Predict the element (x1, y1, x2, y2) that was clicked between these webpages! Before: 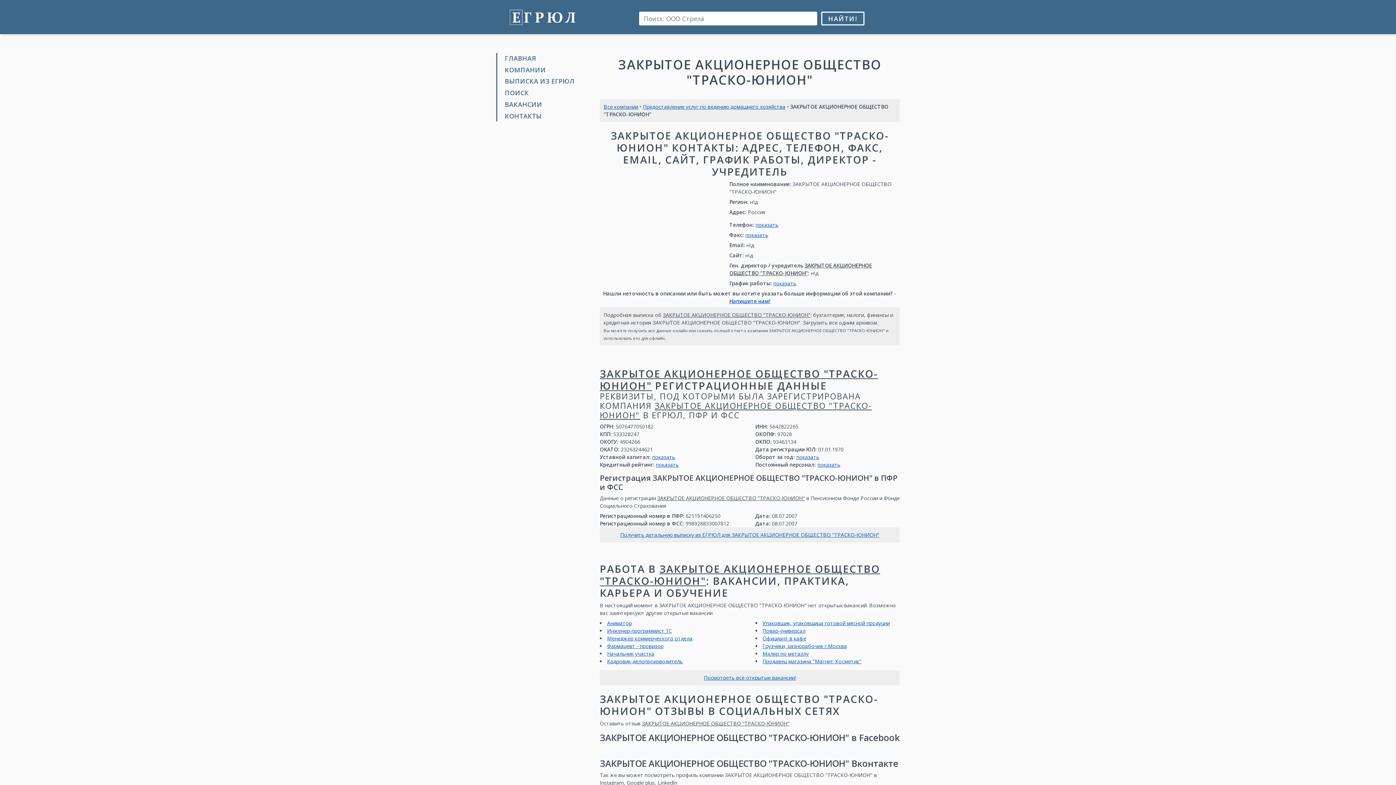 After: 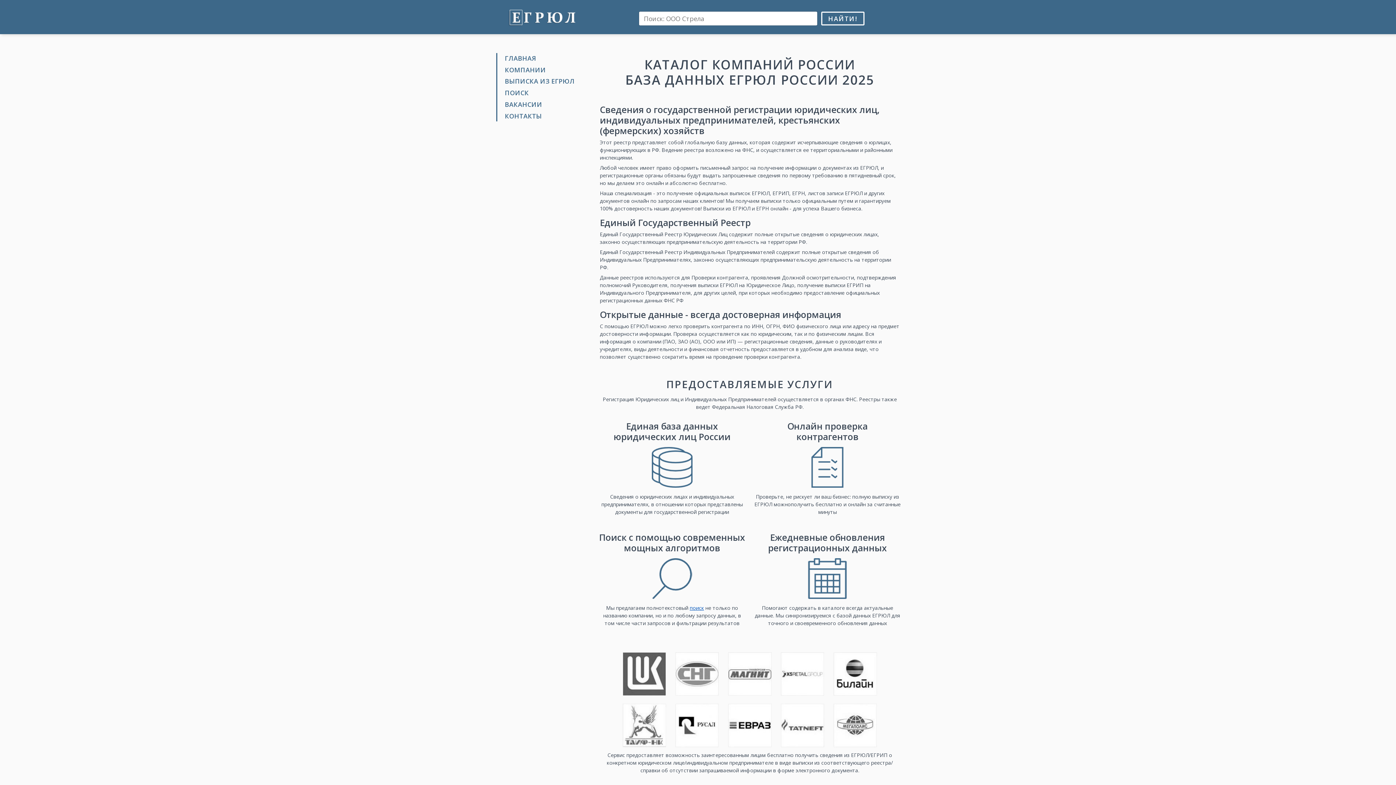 Action: label: ГЛАВНАЯ bbox: (505, 53, 589, 63)